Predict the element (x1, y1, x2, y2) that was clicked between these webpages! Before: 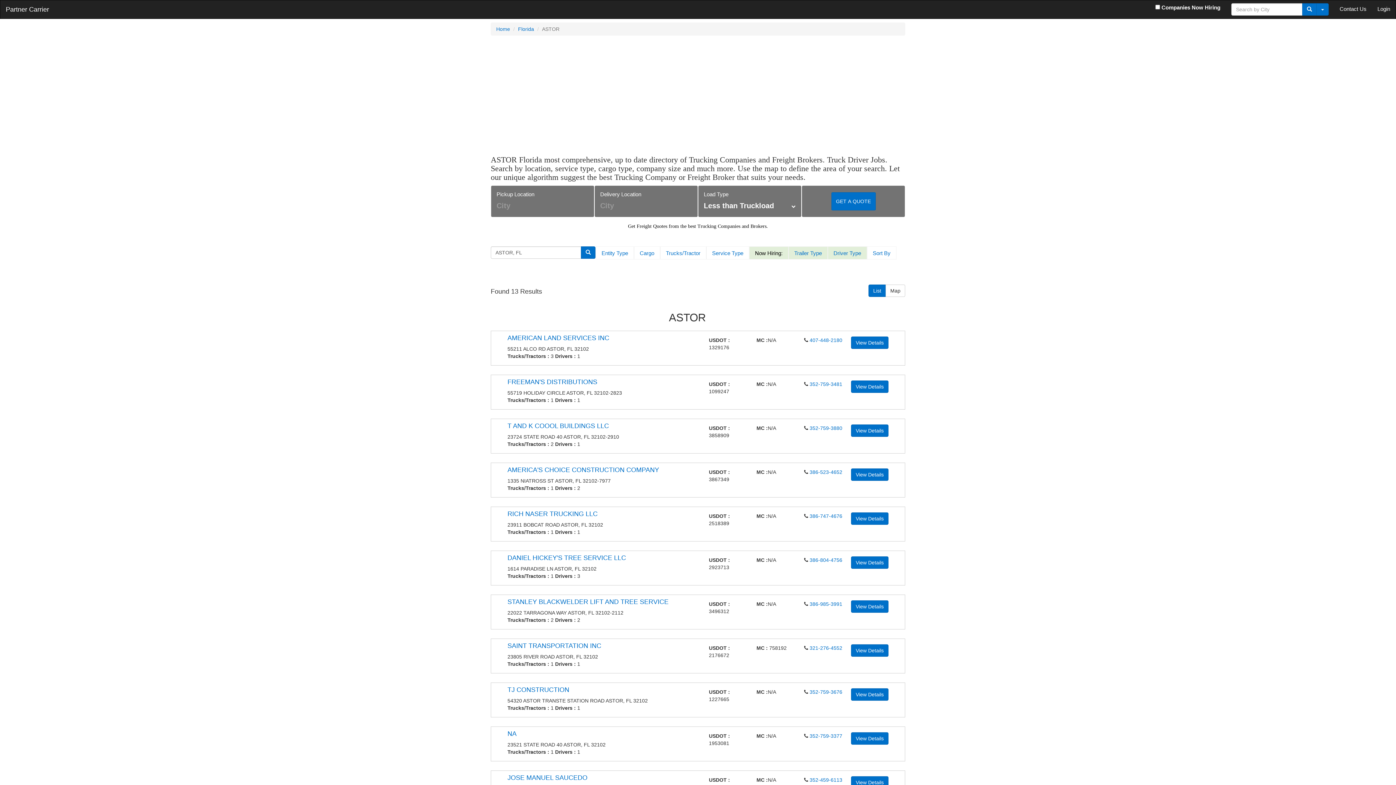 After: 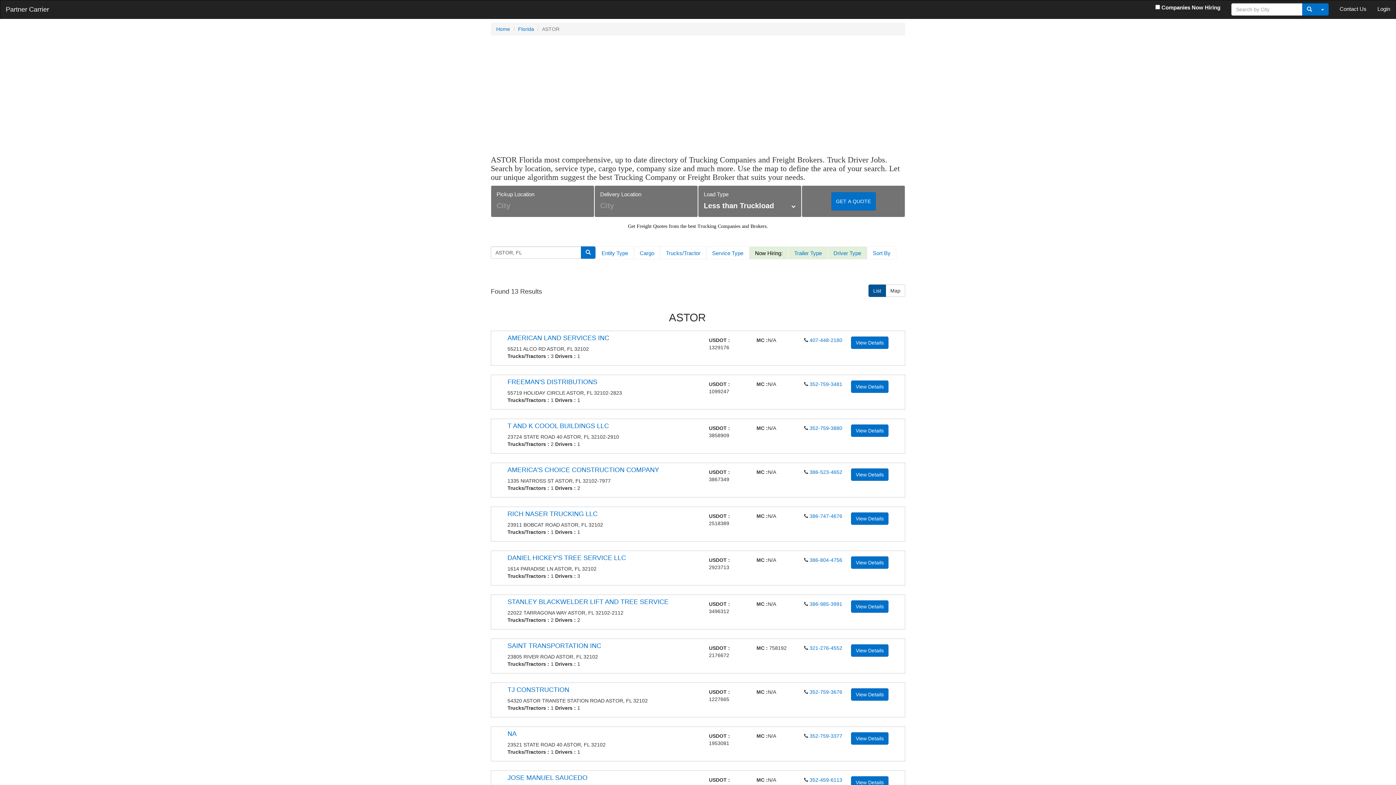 Action: bbox: (868, 284, 886, 297) label: List